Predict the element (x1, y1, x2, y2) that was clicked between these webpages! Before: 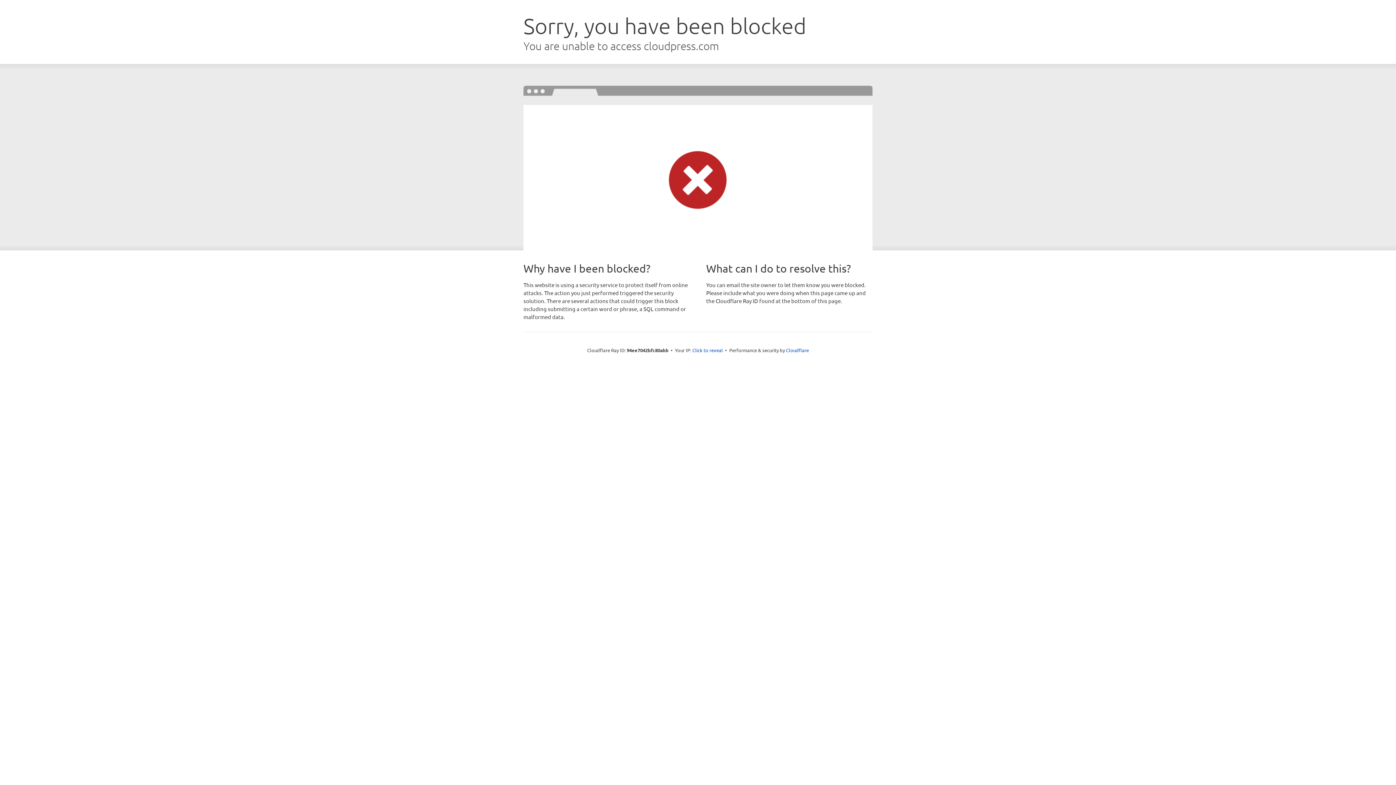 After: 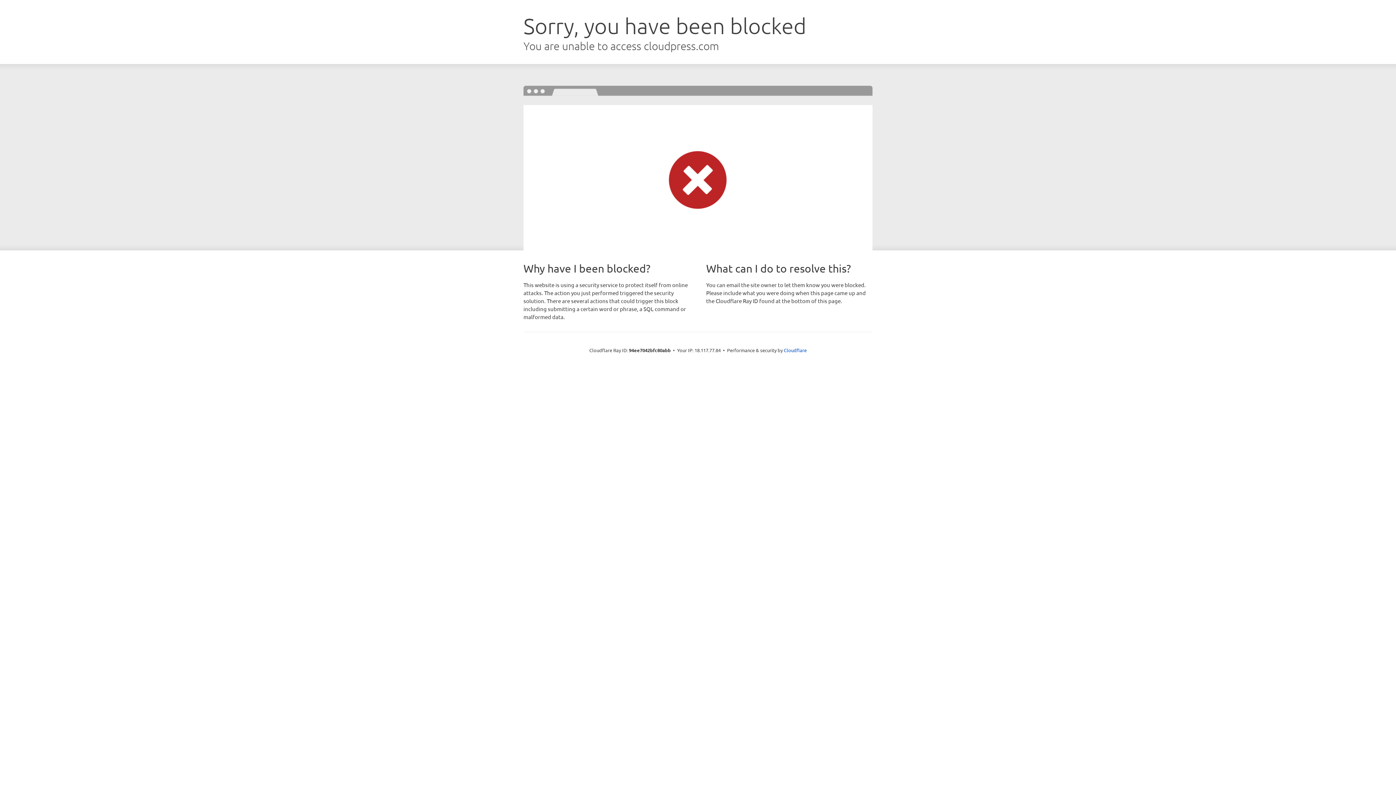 Action: label: Click to reveal bbox: (692, 346, 723, 353)